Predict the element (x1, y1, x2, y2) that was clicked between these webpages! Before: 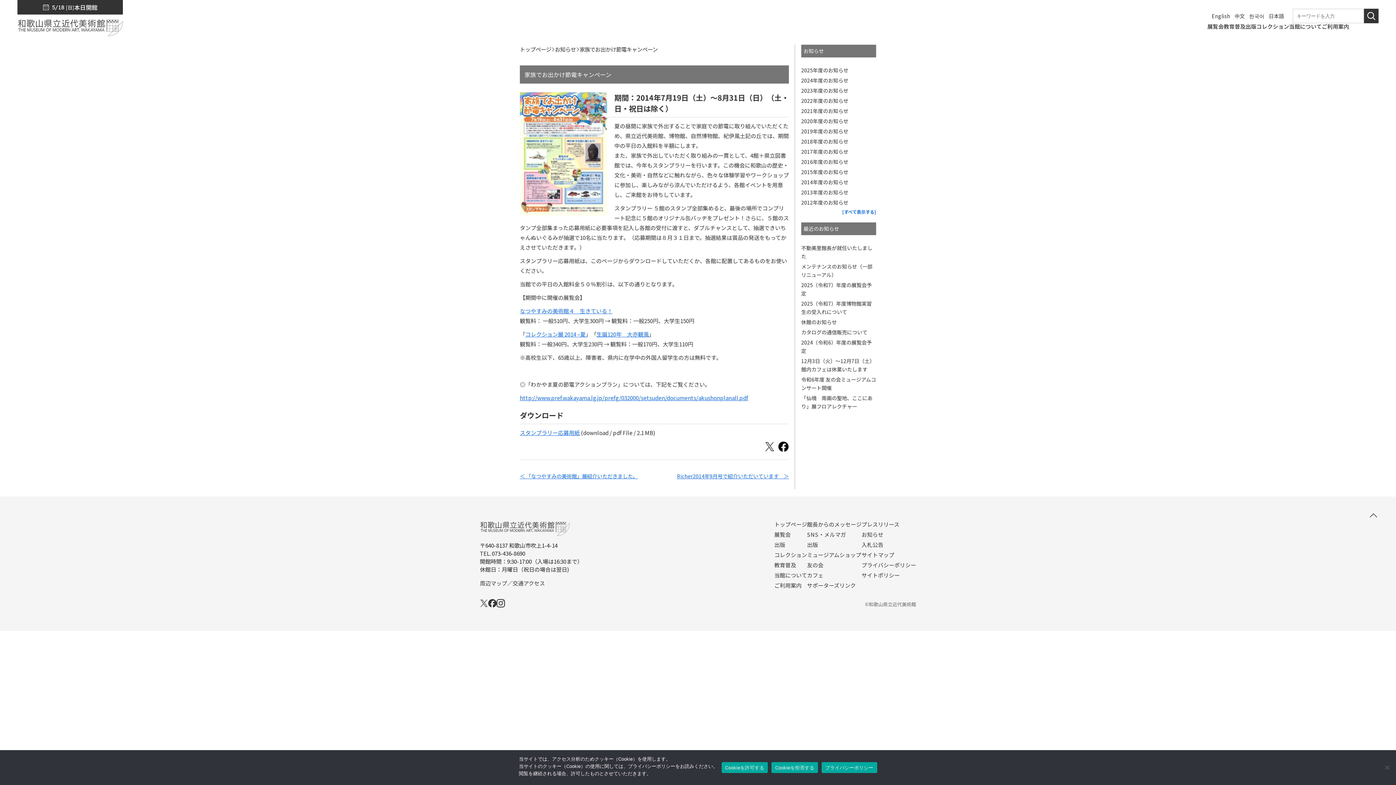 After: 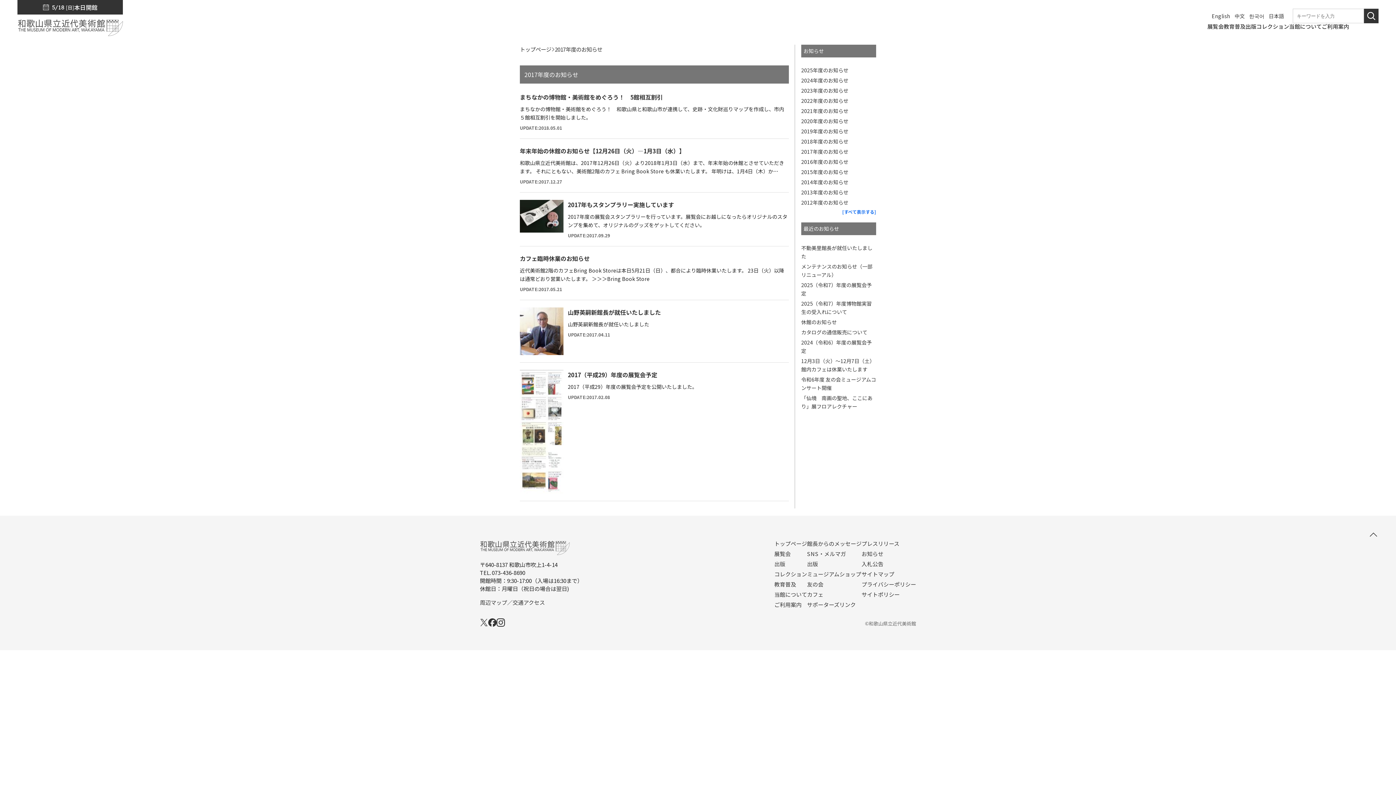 Action: label: 2017年度のお知らせ bbox: (801, 147, 848, 155)